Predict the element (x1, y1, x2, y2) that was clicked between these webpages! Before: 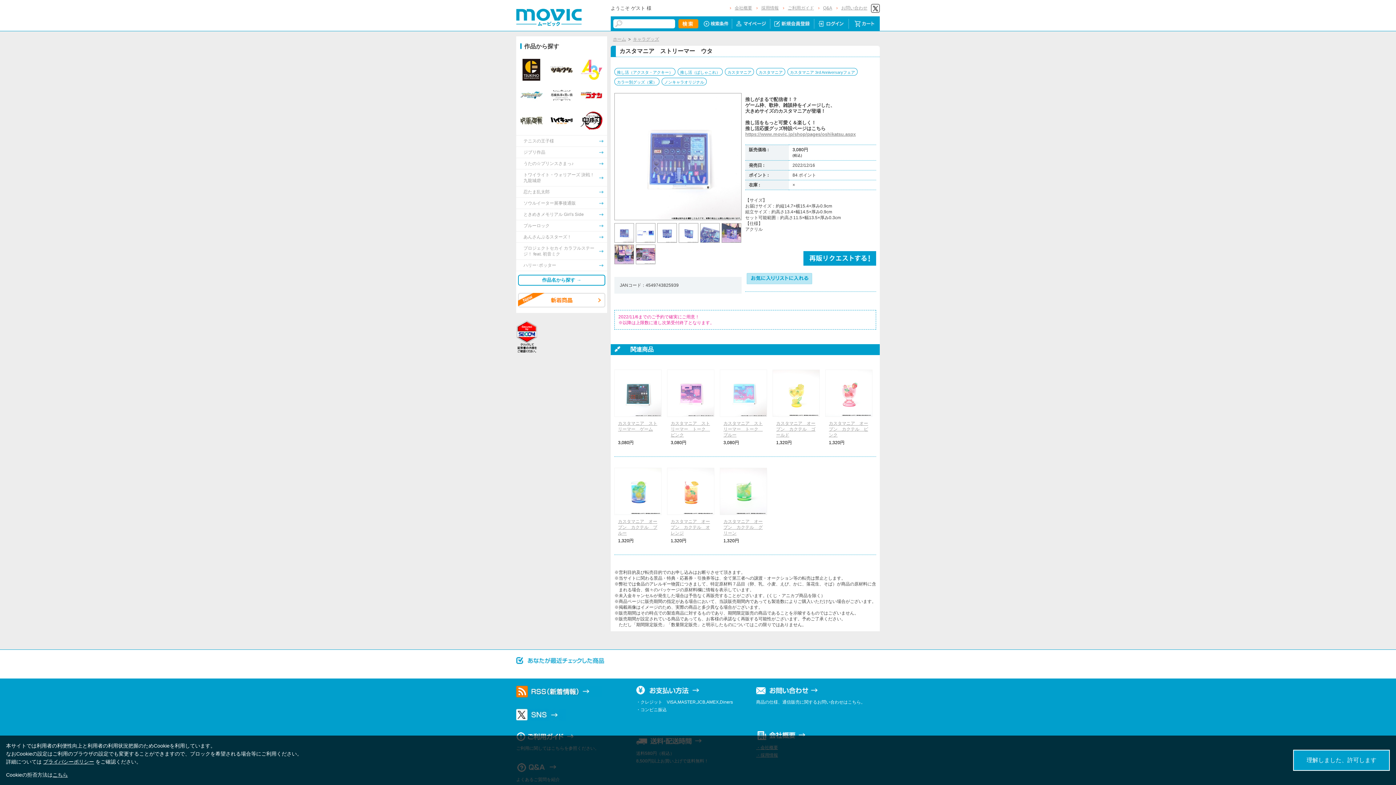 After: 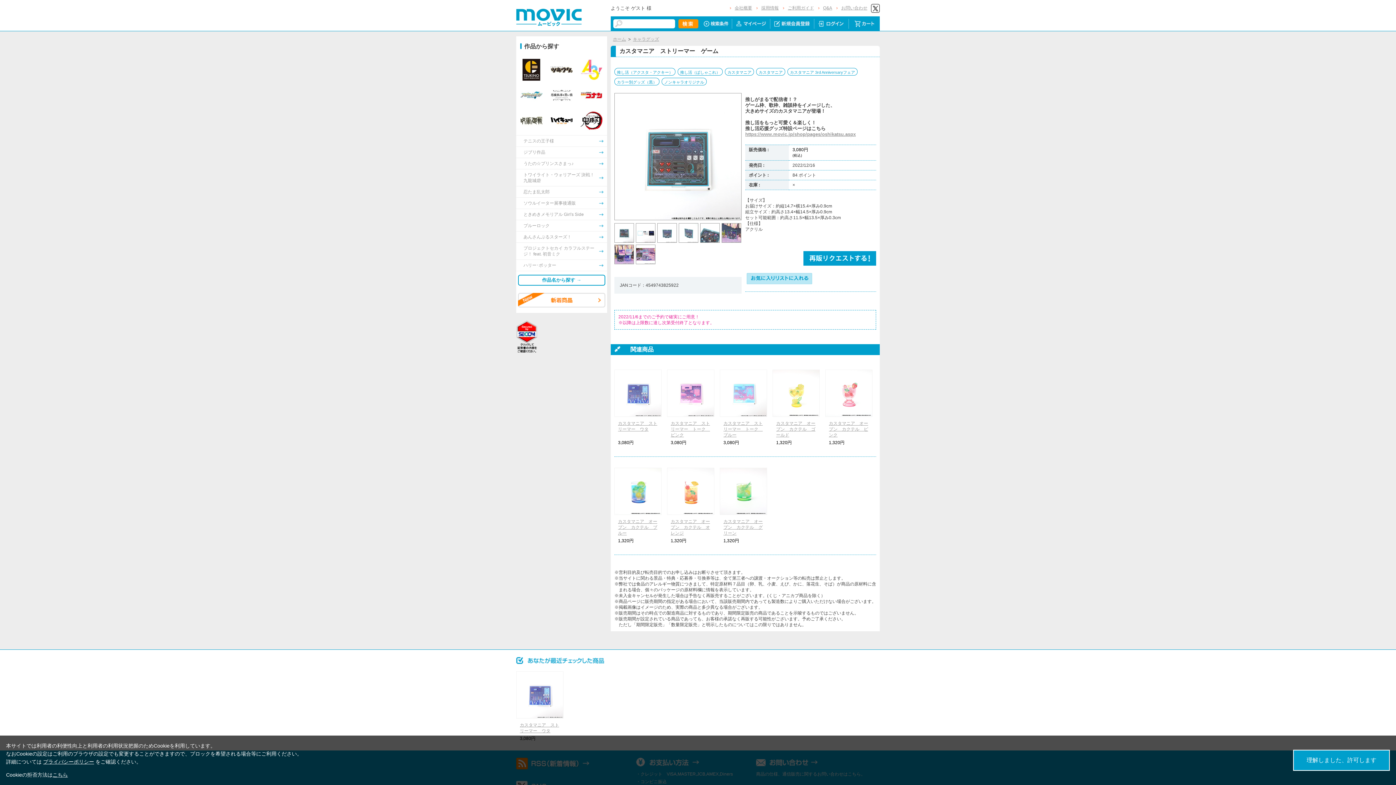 Action: bbox: (614, 370, 661, 416)